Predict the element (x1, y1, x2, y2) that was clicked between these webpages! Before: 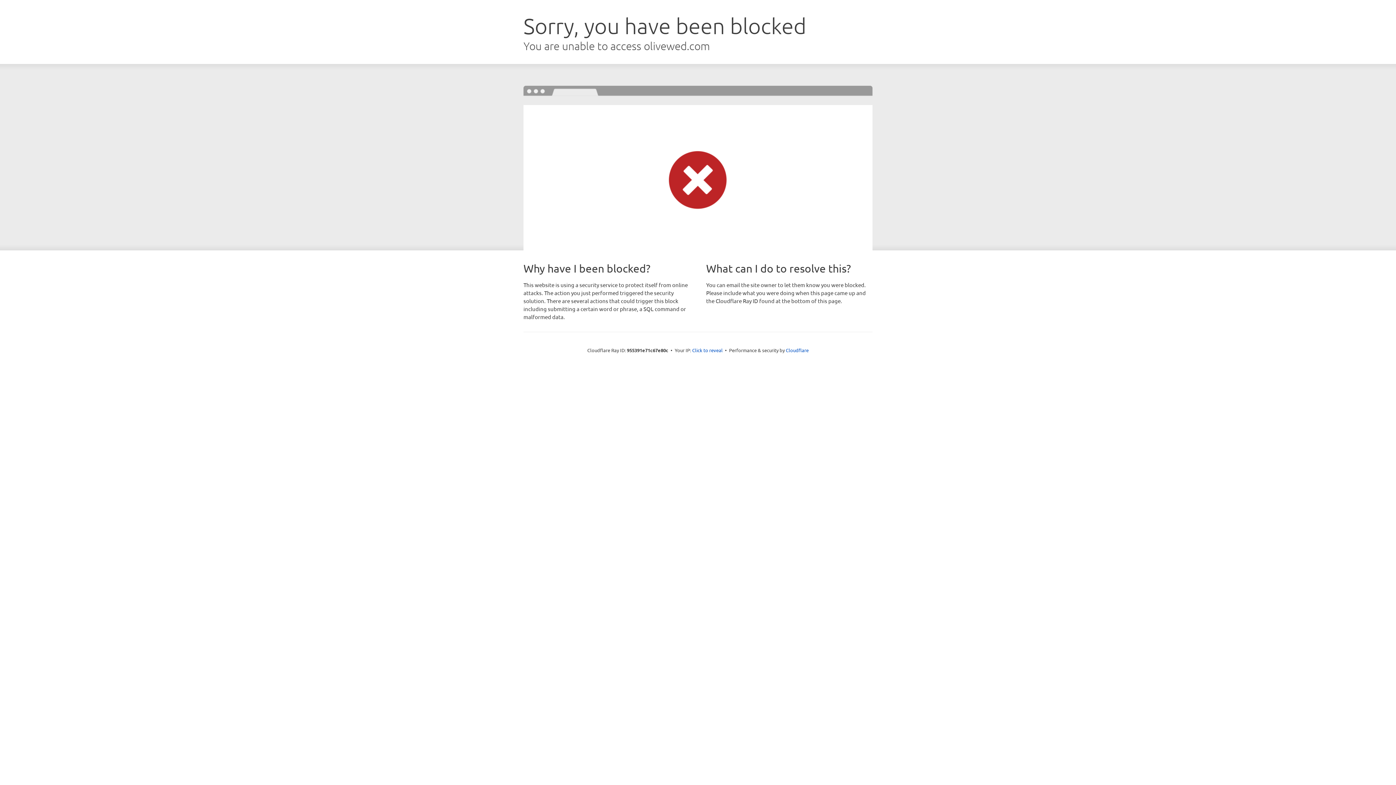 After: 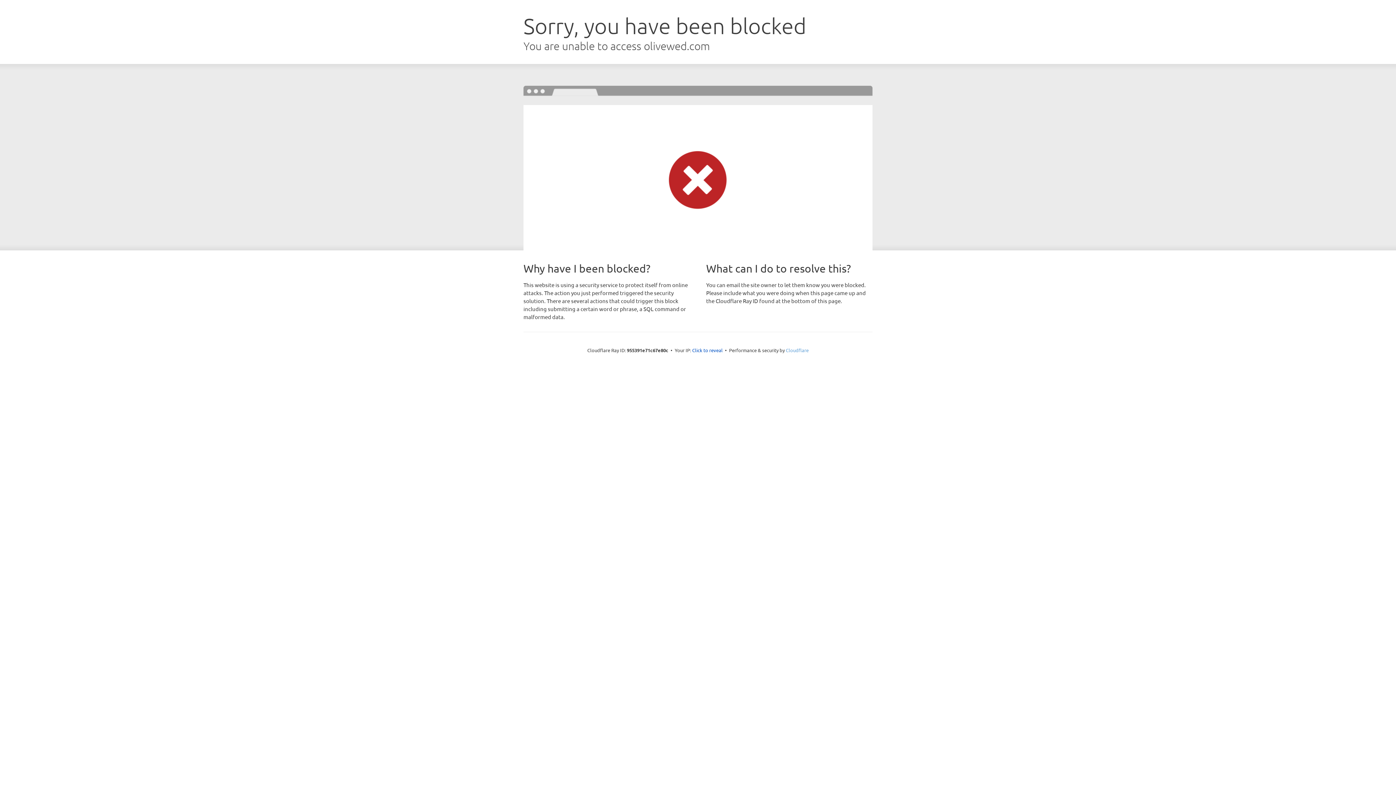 Action: label: Cloudflare bbox: (786, 347, 808, 353)